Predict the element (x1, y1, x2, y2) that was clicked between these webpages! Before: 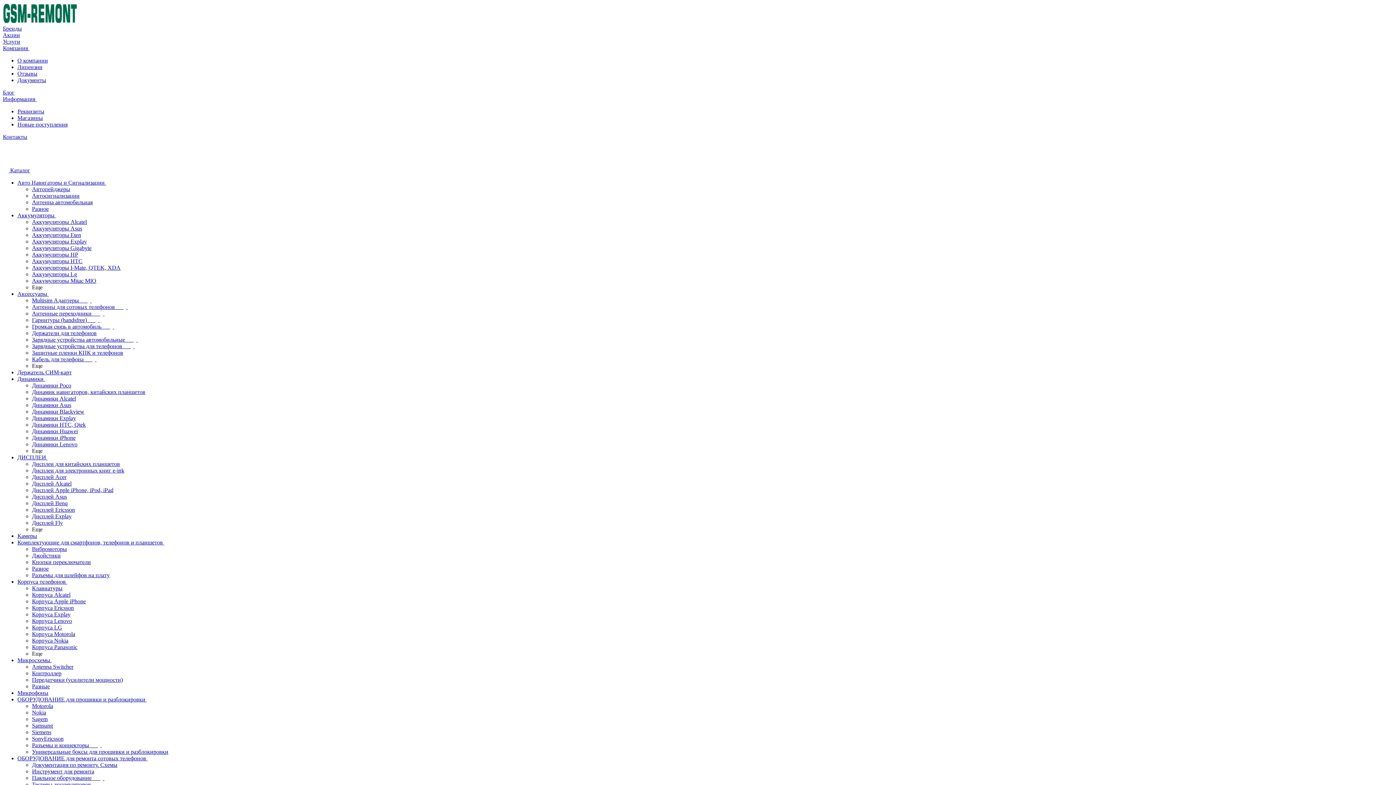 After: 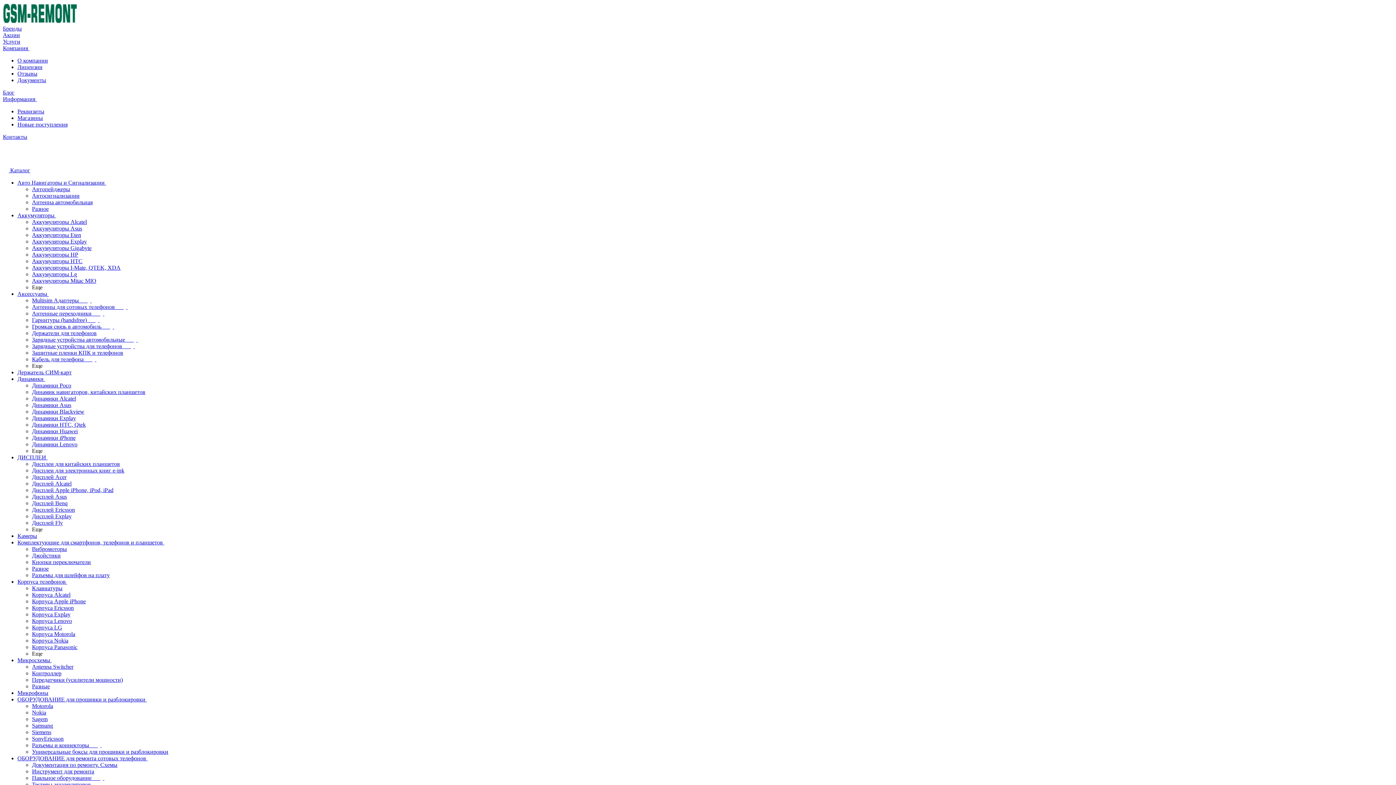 Action: label: Держатель СИМ-карт bbox: (17, 369, 71, 375)